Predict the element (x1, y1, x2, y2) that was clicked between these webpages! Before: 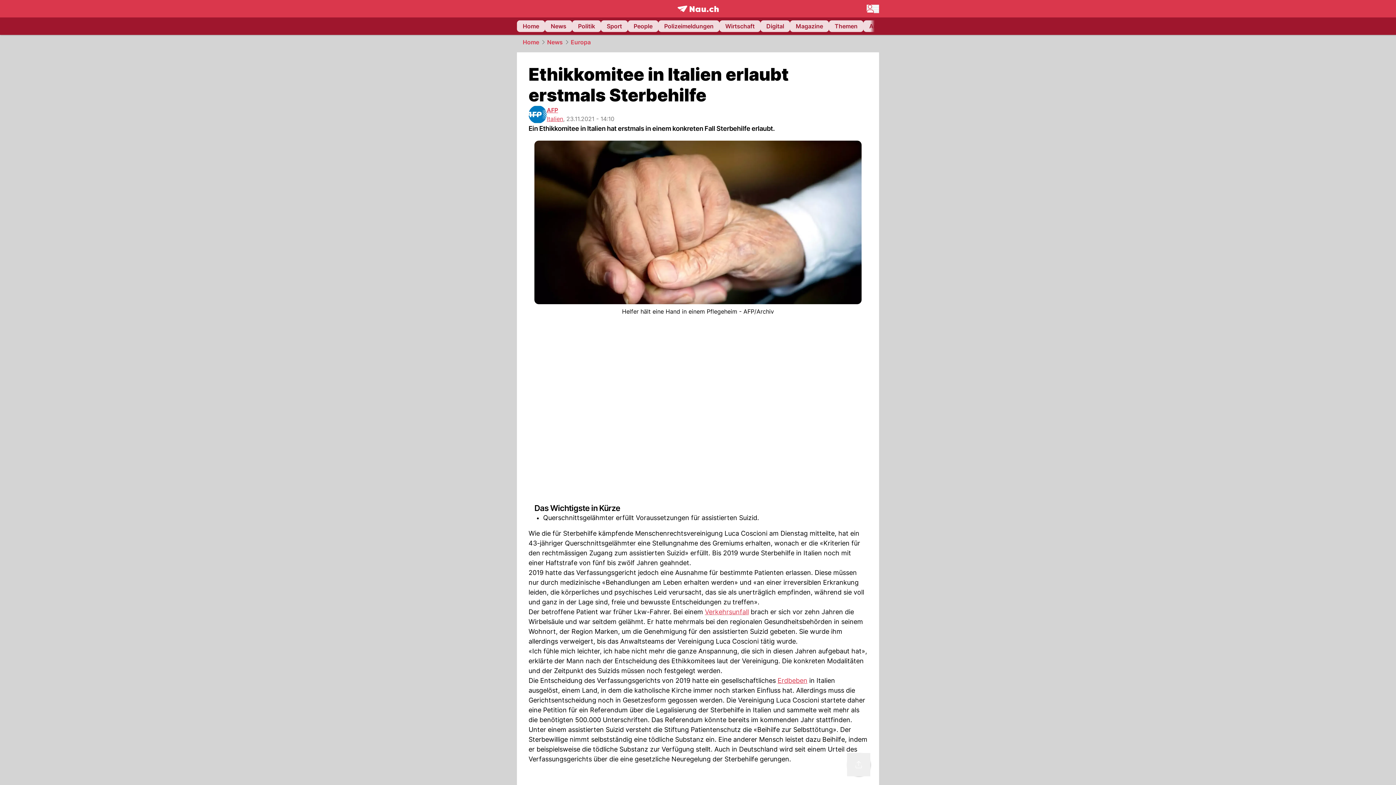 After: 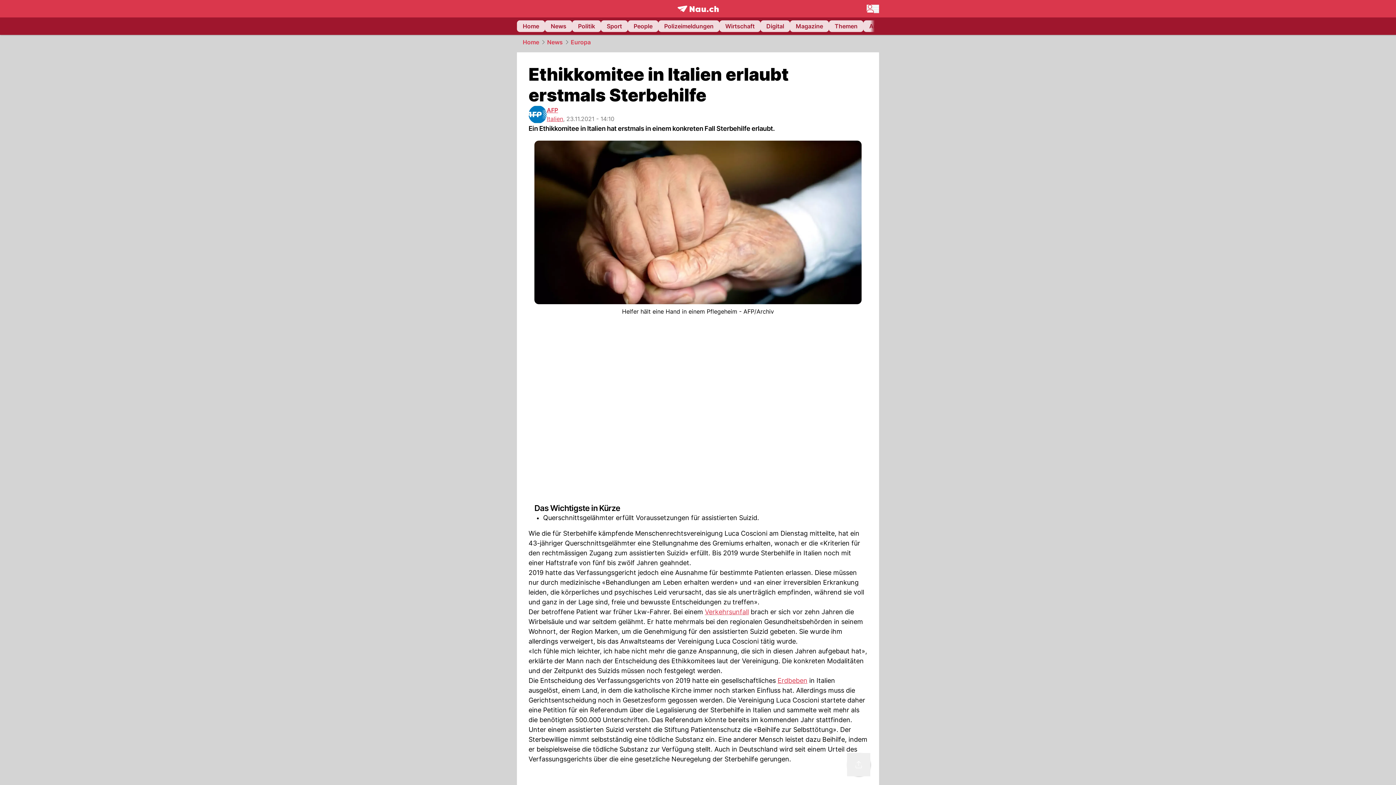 Action: label: News bbox: (547, 37, 562, 46)